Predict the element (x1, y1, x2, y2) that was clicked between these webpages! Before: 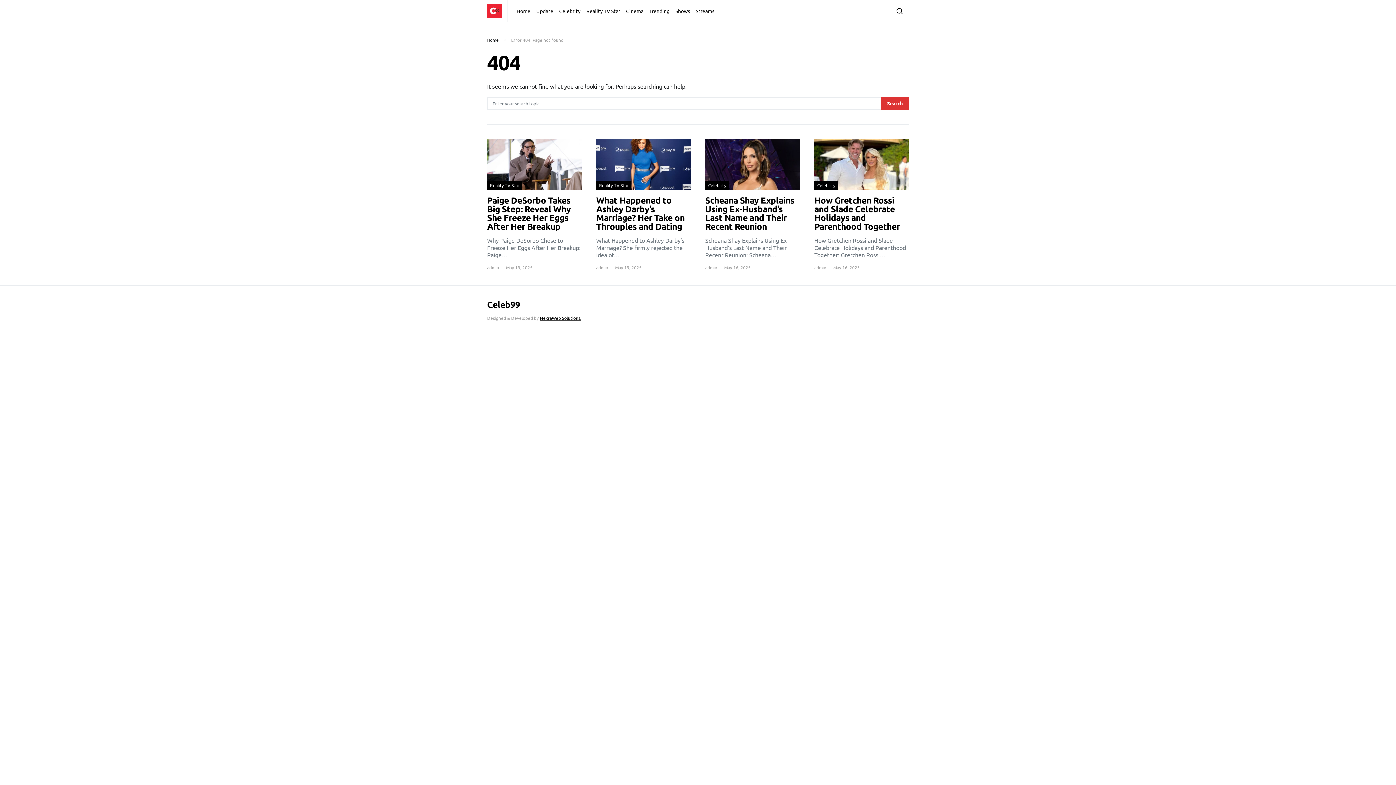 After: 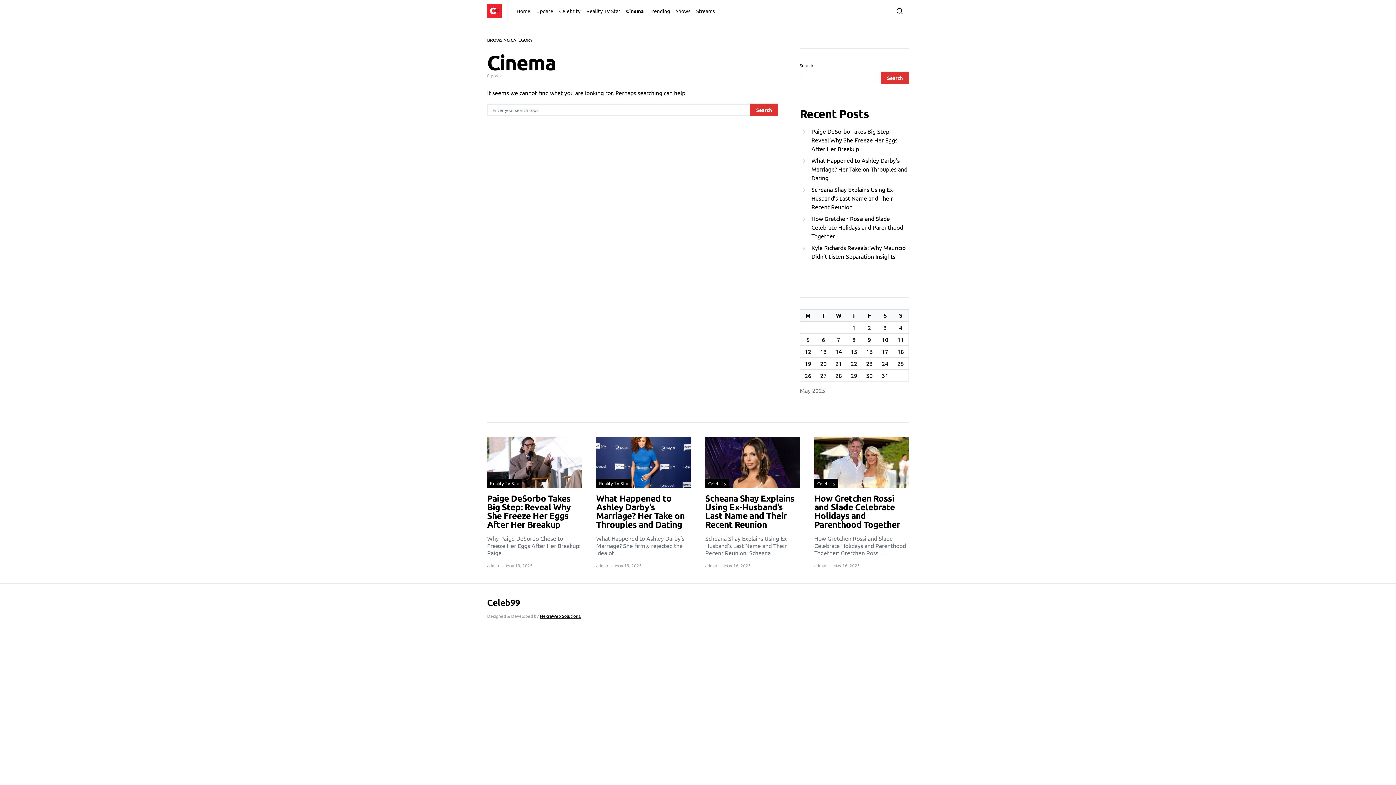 Action: bbox: (623, 0, 646, 21) label: Cinema